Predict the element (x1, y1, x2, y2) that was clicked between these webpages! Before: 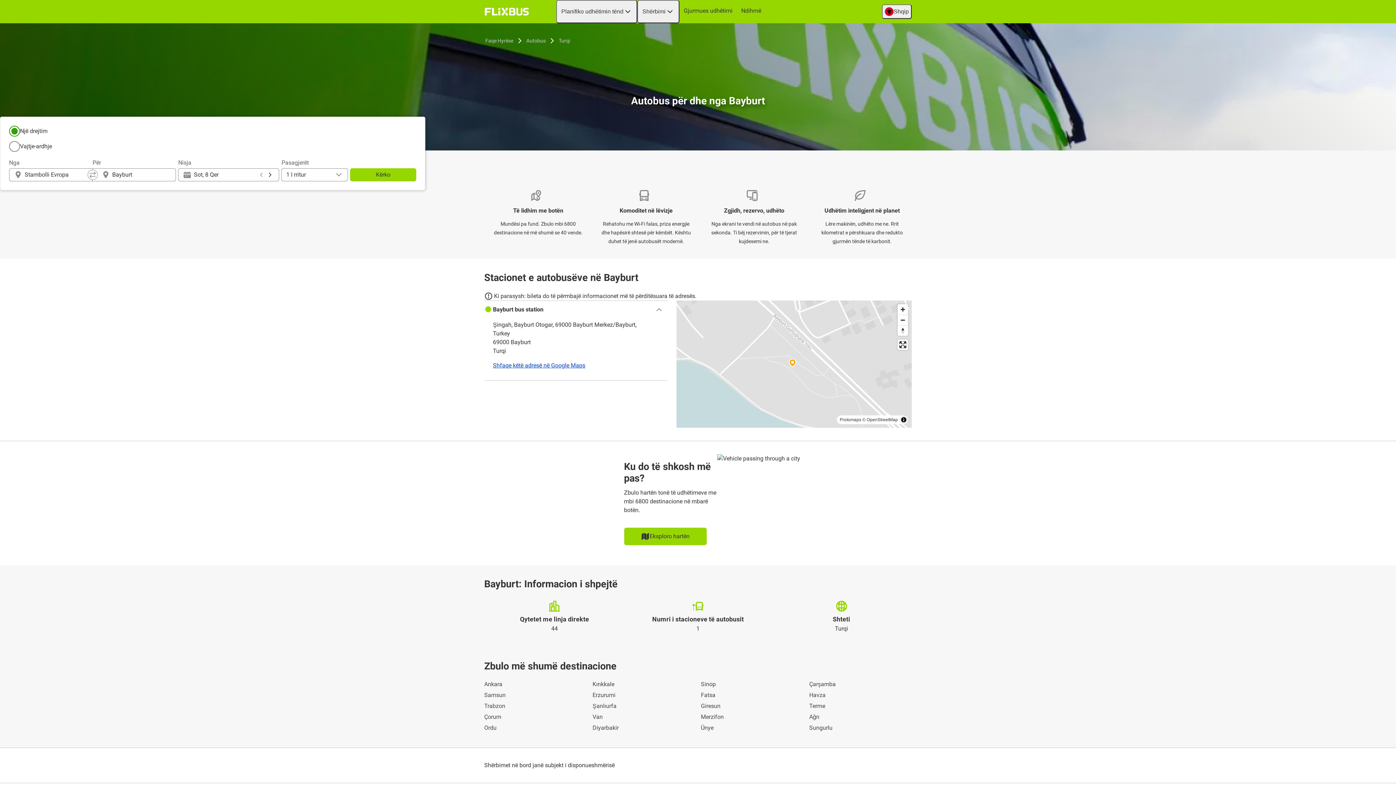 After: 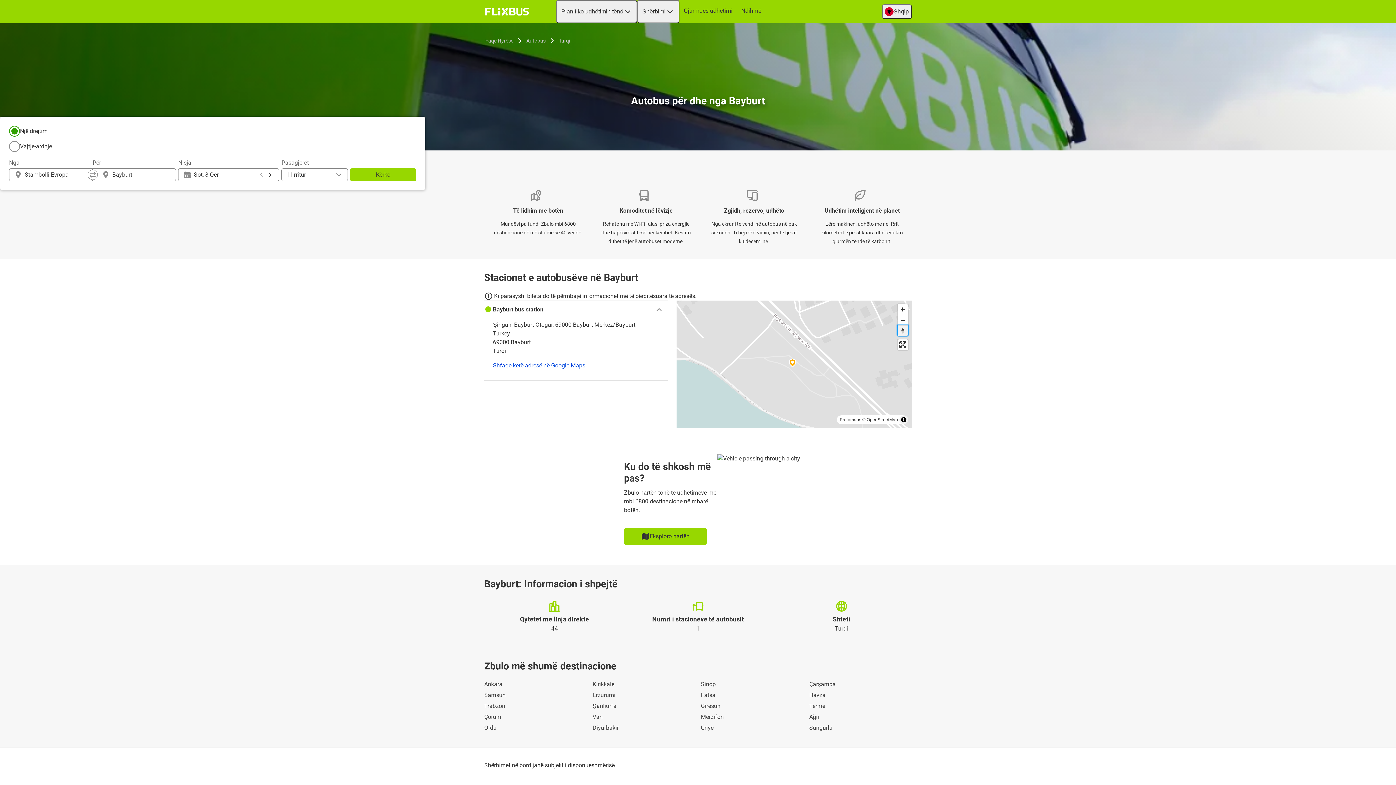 Action: label: Reset bearing to north bbox: (897, 325, 908, 335)